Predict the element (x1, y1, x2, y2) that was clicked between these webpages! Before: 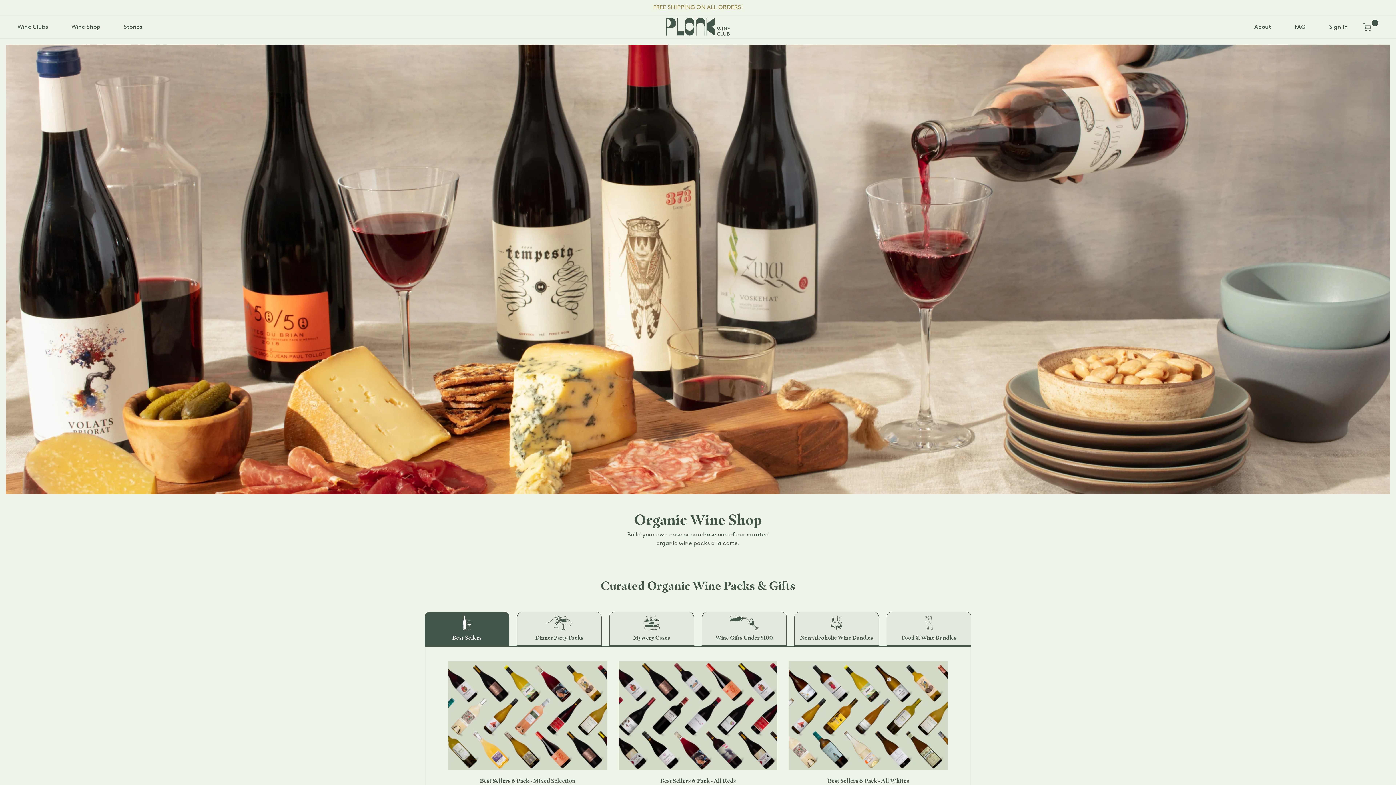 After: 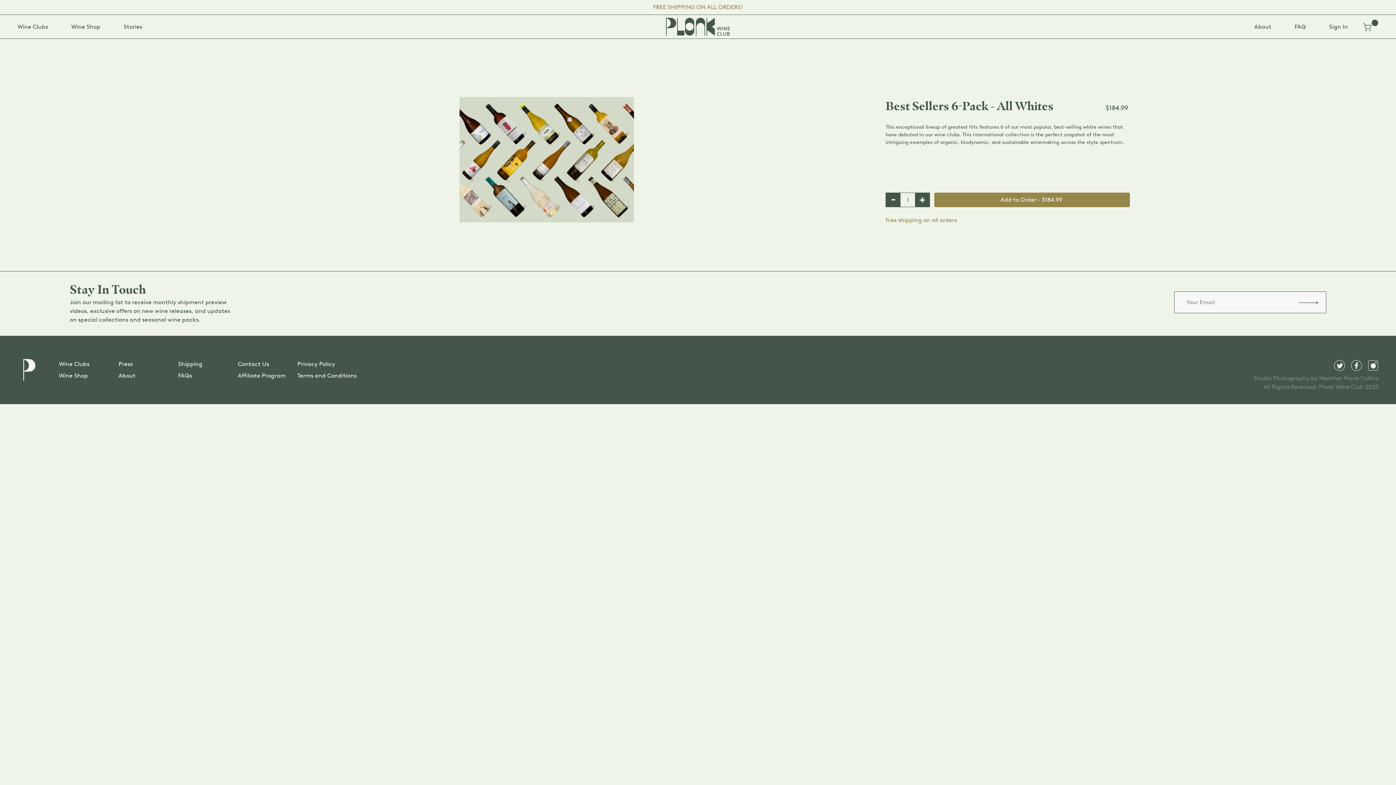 Action: label: Best Sellers 6-Pack - All Whites
$184.99  bbox: (789, 661, 947, 798)